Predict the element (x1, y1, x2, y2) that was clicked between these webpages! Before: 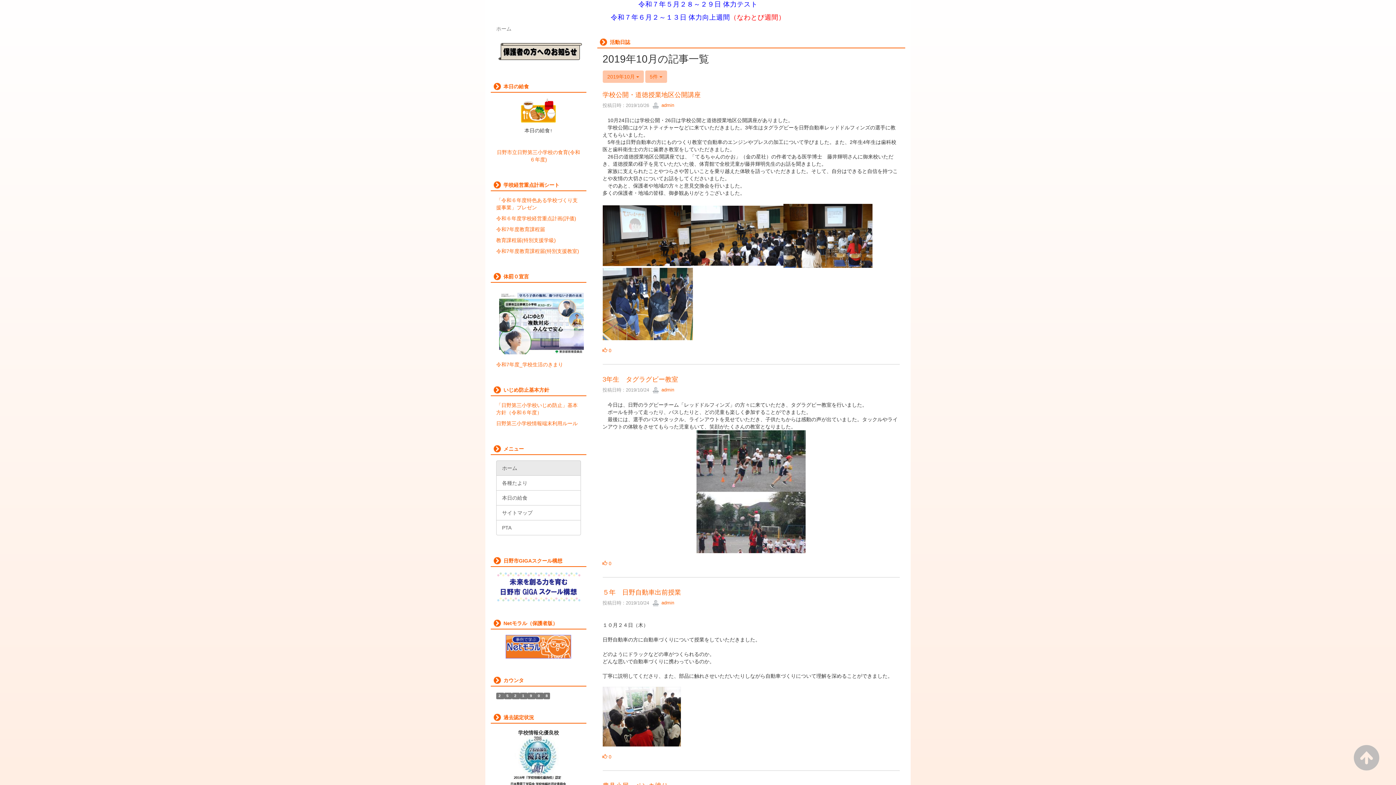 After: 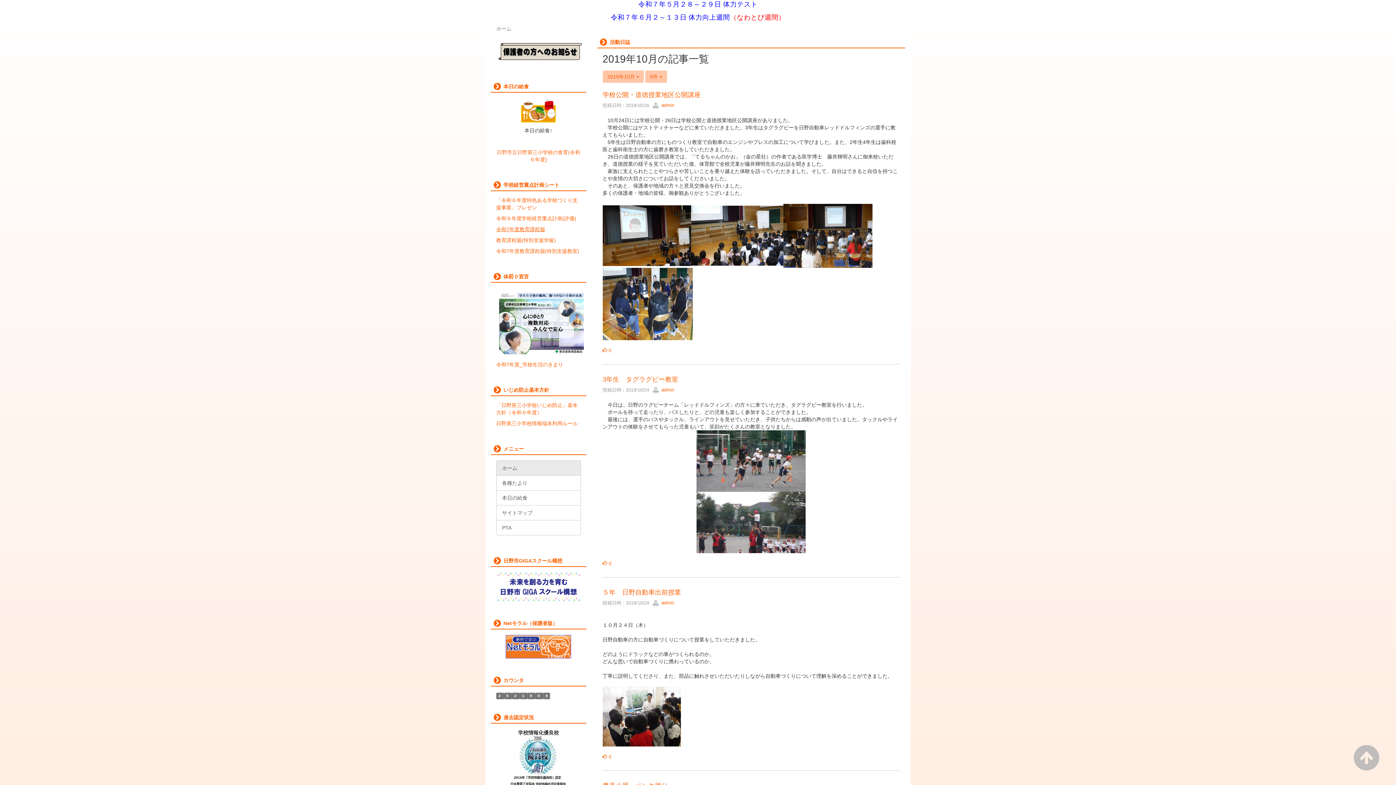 Action: bbox: (496, 226, 545, 232) label: 令和7年度教育課程届